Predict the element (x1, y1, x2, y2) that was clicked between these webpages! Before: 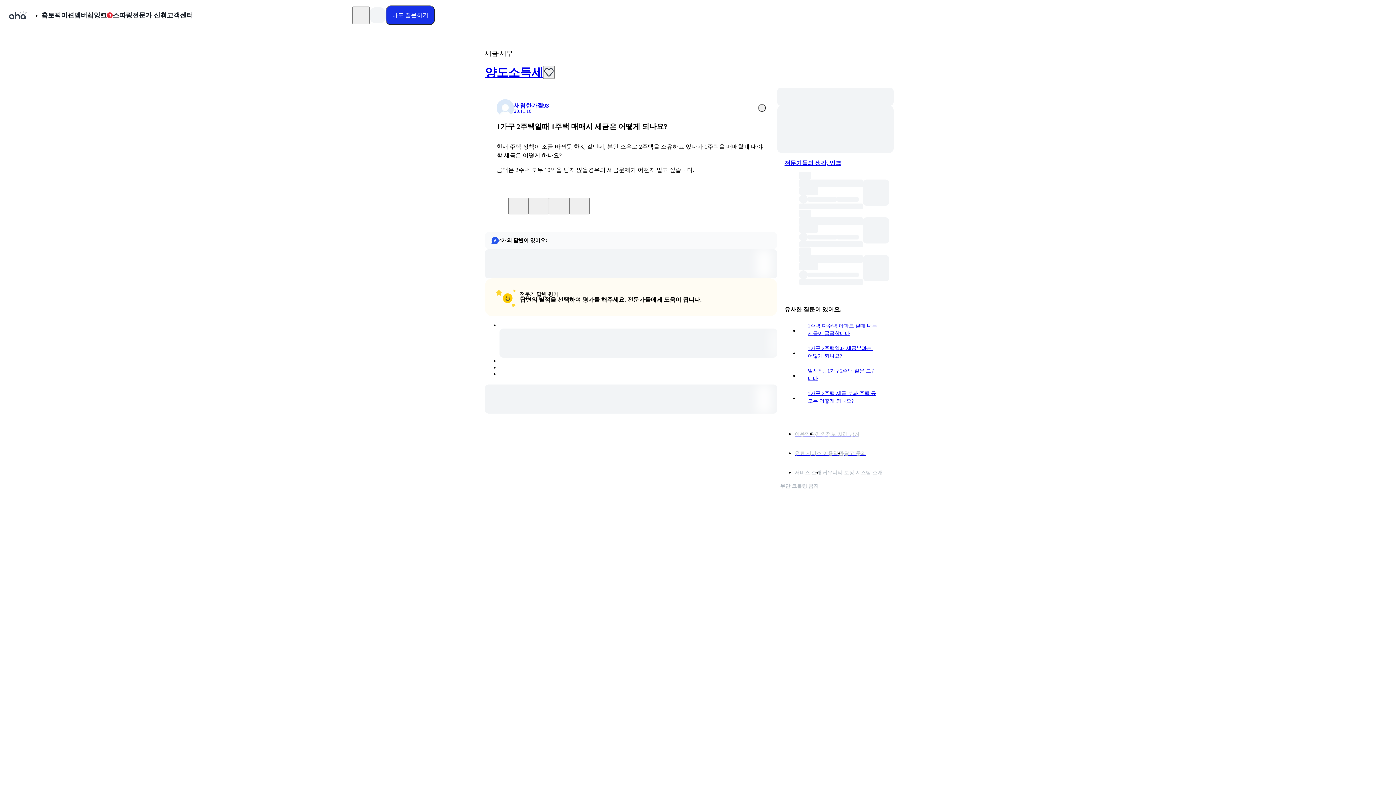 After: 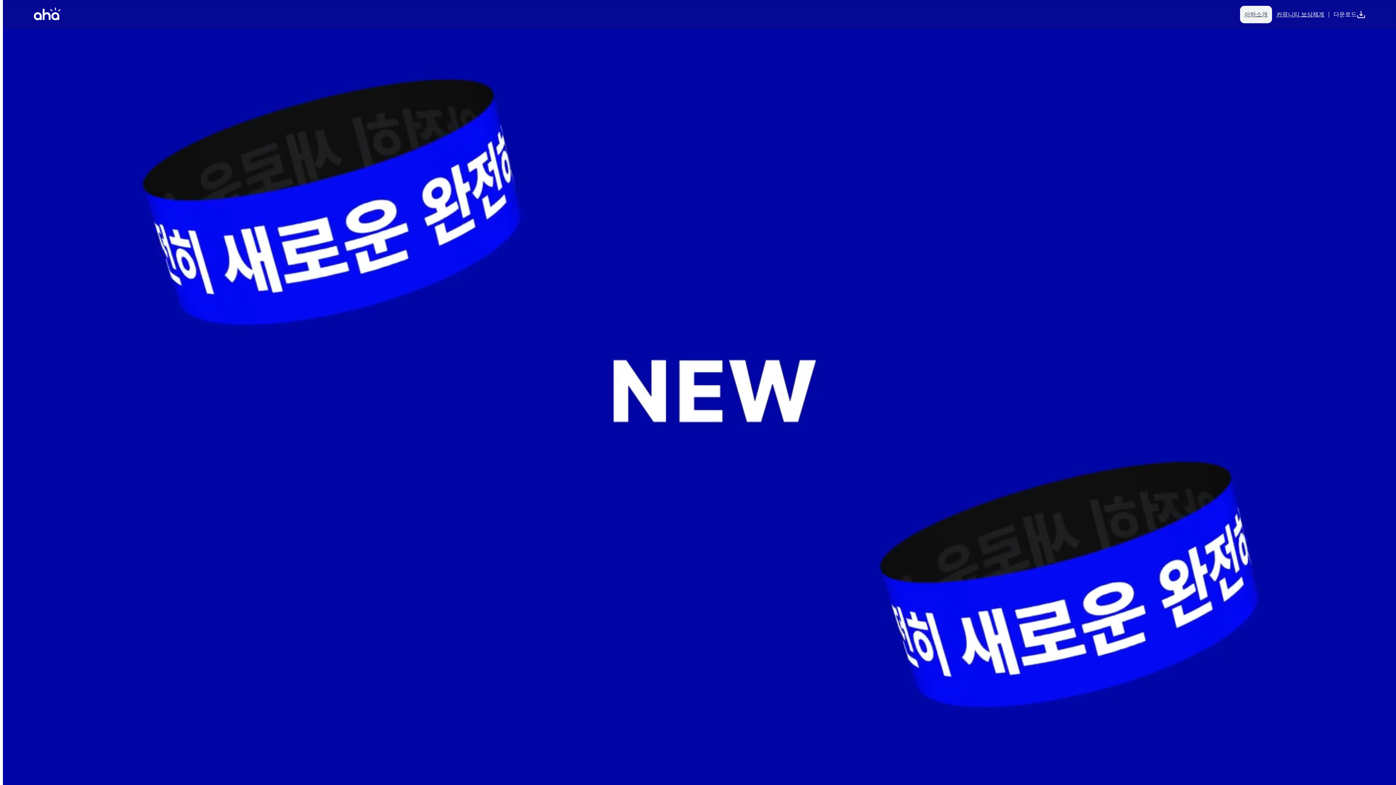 Action: label: 서비스 소개 bbox: (794, 469, 821, 475)